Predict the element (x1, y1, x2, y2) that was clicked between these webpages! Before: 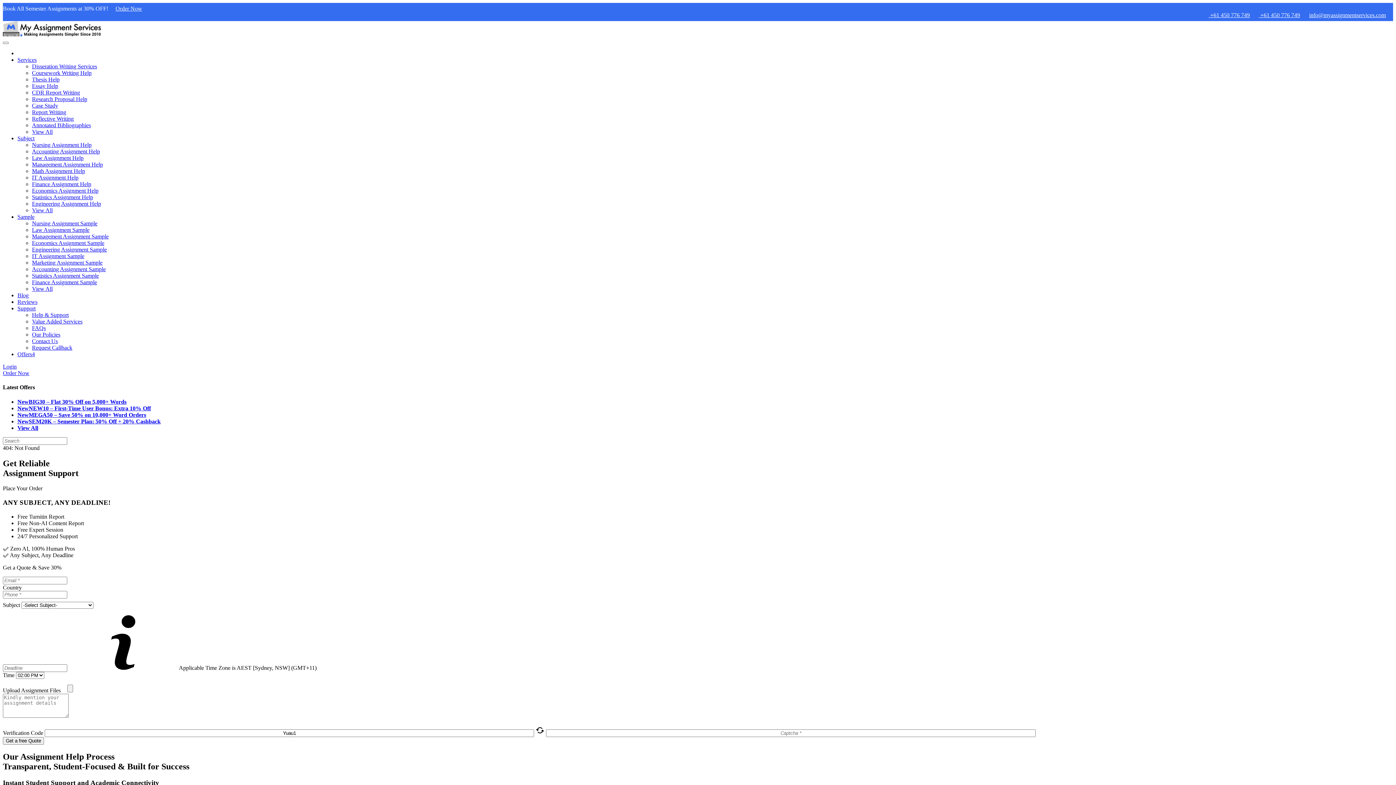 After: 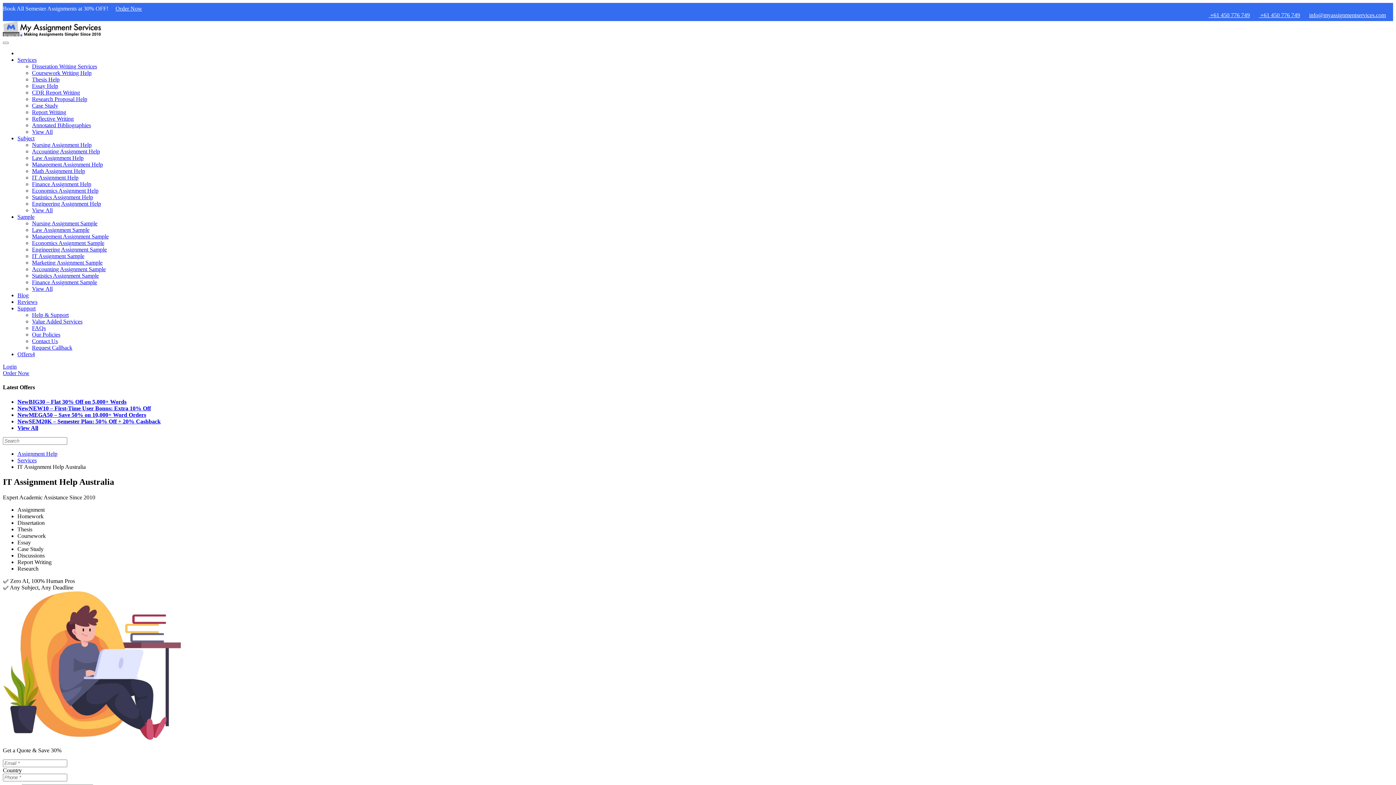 Action: bbox: (32, 174, 78, 180) label: IT Assignment Help